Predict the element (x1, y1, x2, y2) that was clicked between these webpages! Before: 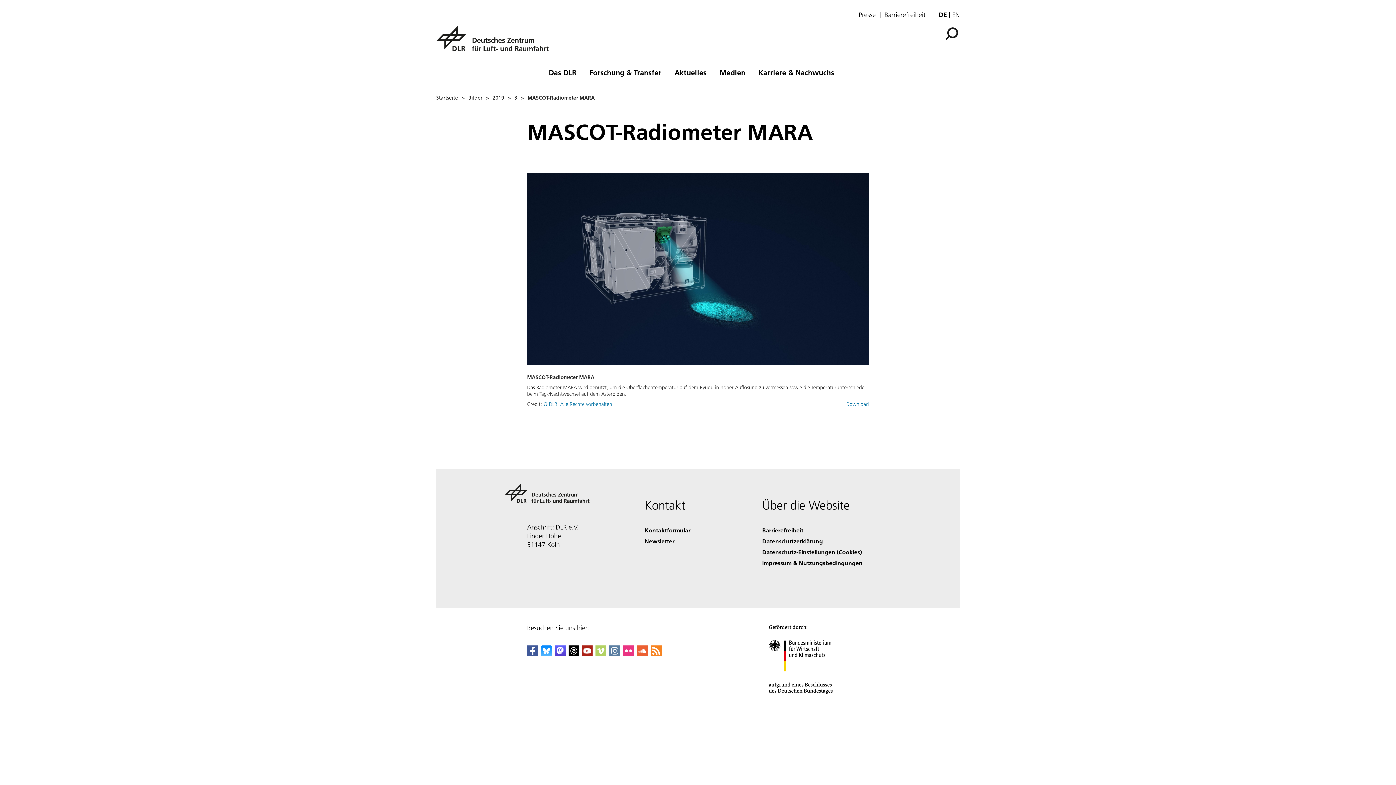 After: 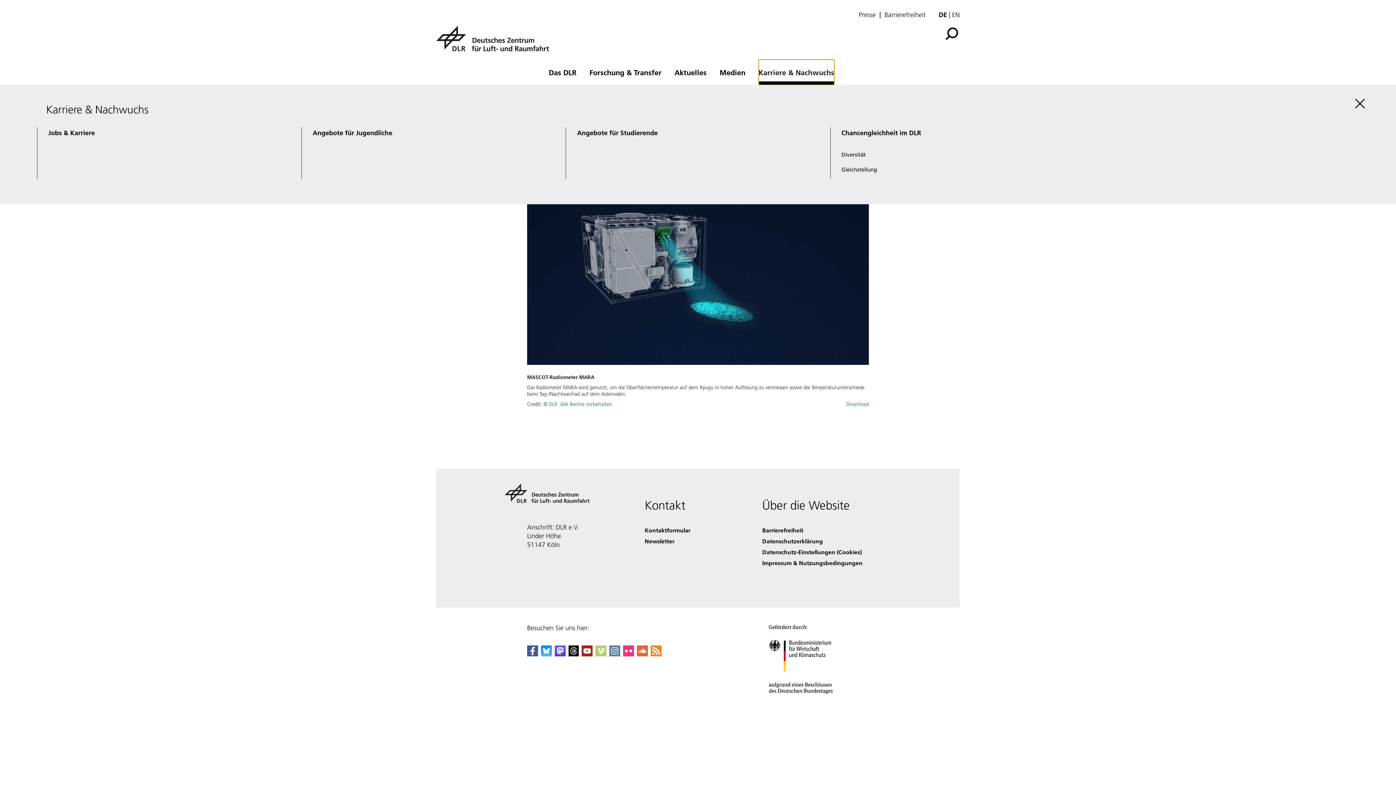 Action: label: Karriere & Nachwuchs bbox: (758, 59, 834, 82)